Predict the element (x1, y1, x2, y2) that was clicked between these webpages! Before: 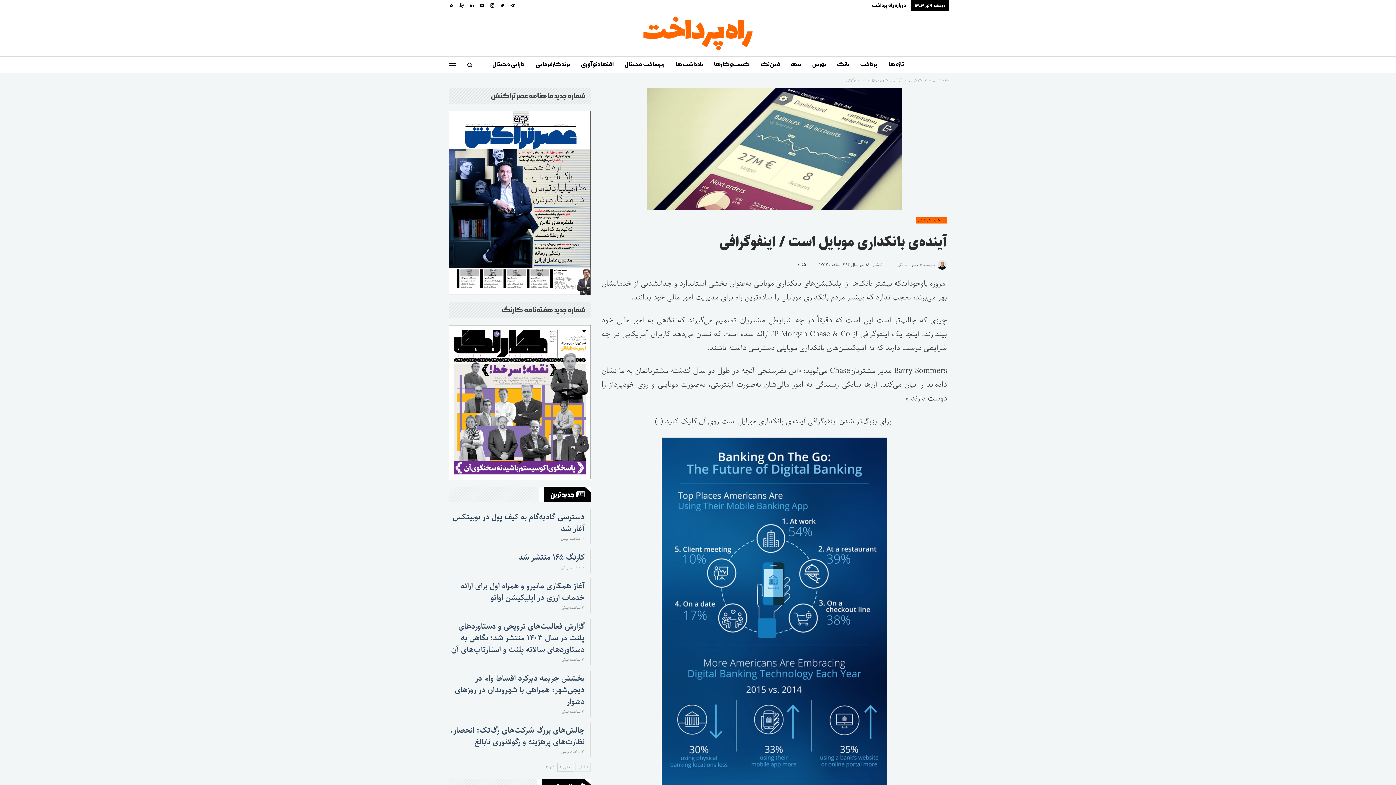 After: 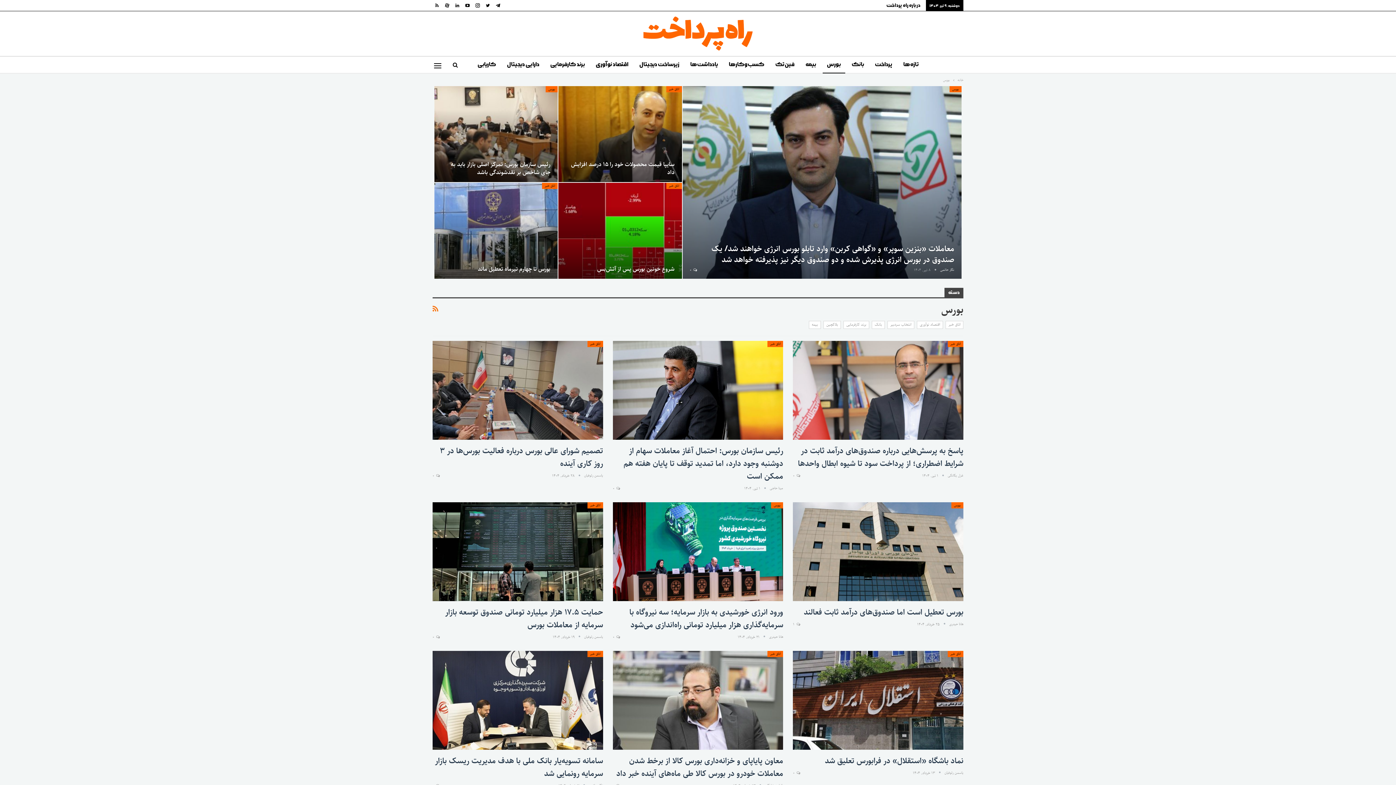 Action: label: بورس bbox: (808, 56, 830, 73)